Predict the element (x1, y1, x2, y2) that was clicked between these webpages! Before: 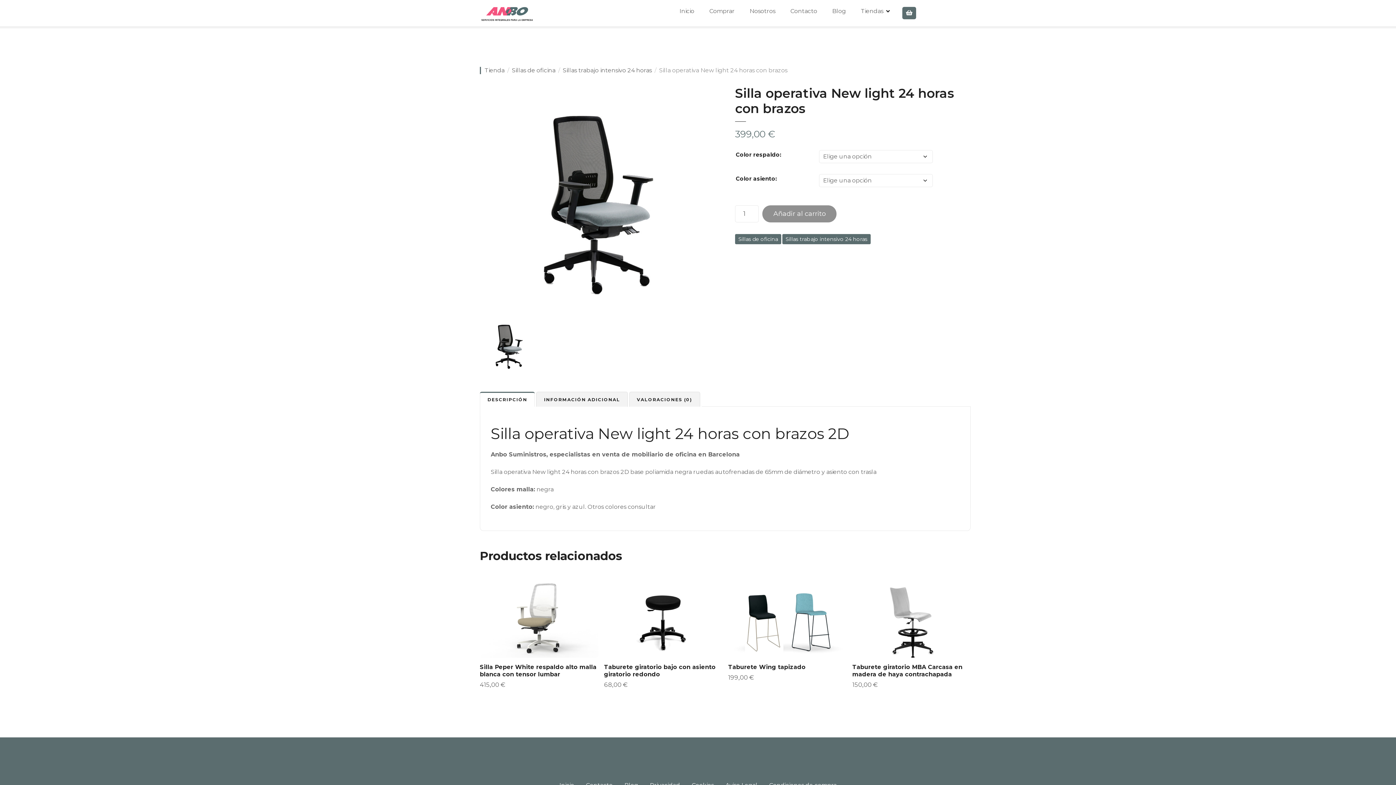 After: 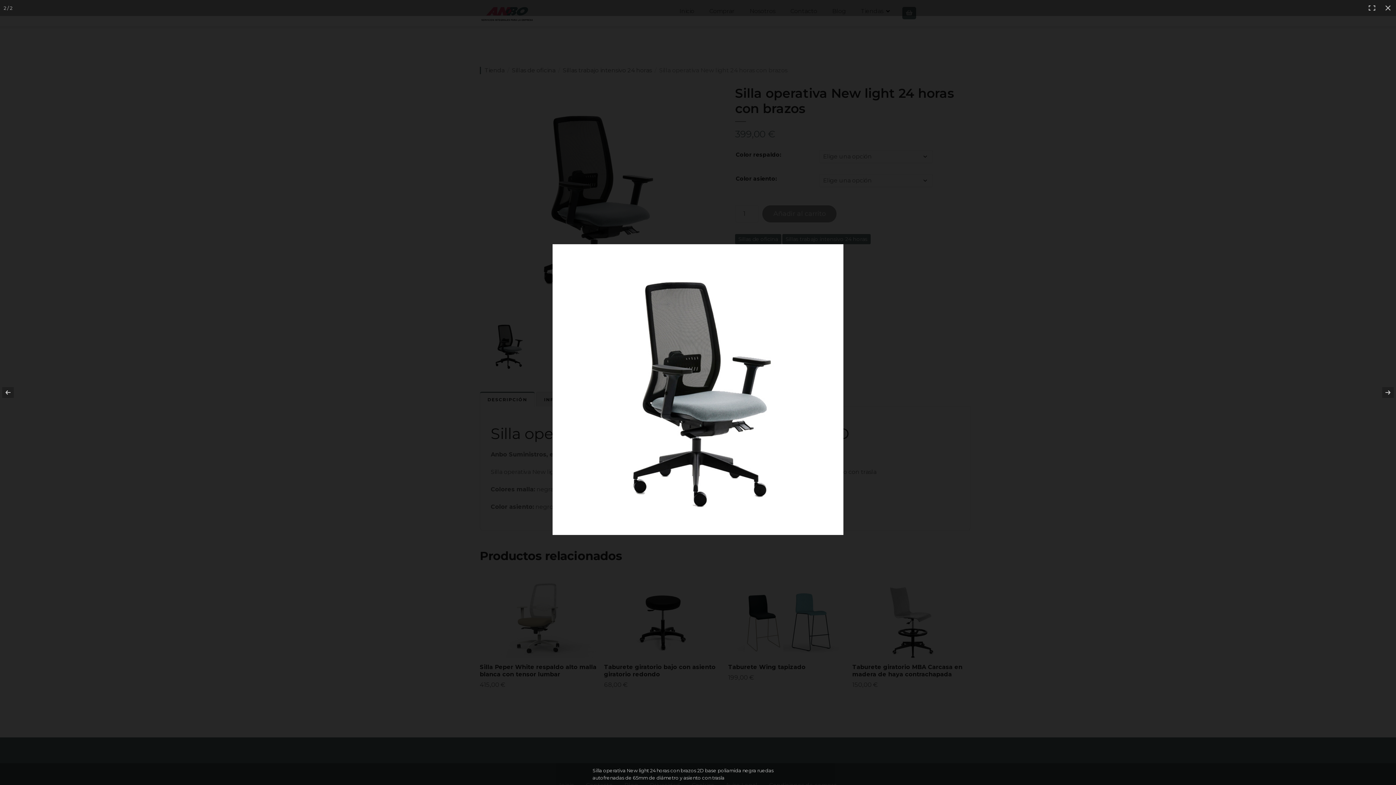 Action: bbox: (480, 317, 538, 374)